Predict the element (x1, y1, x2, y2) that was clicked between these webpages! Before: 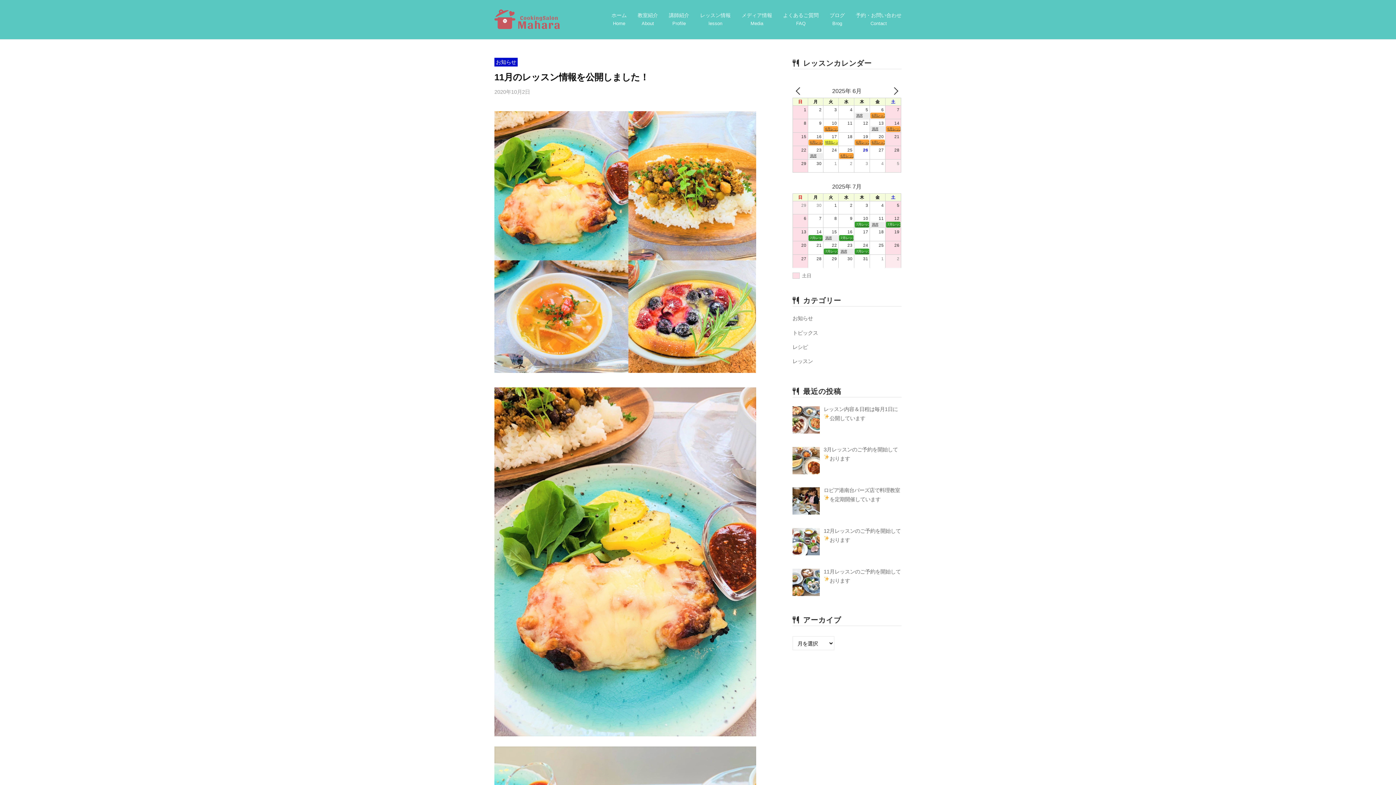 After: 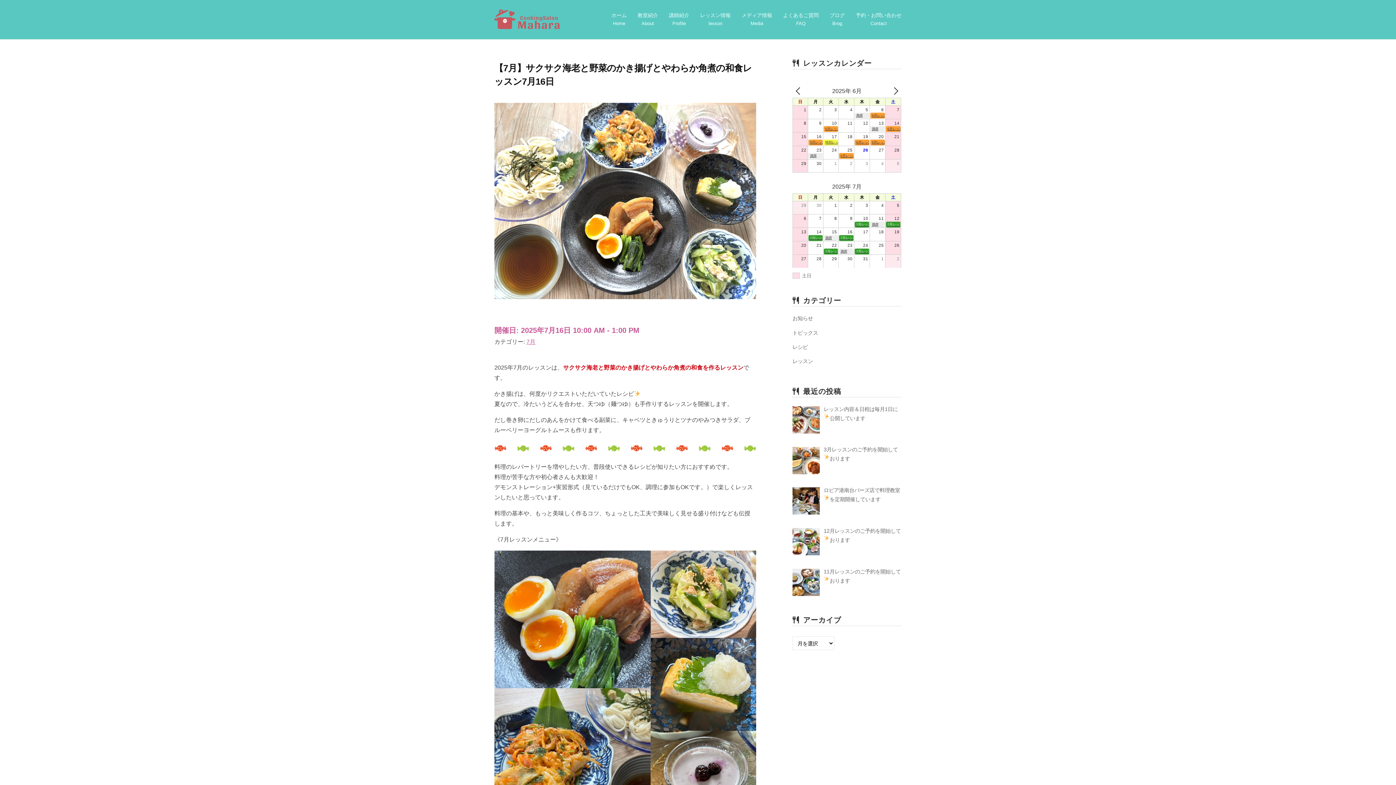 Action: bbox: (838, 235, 854, 240) label: 7月レッスン